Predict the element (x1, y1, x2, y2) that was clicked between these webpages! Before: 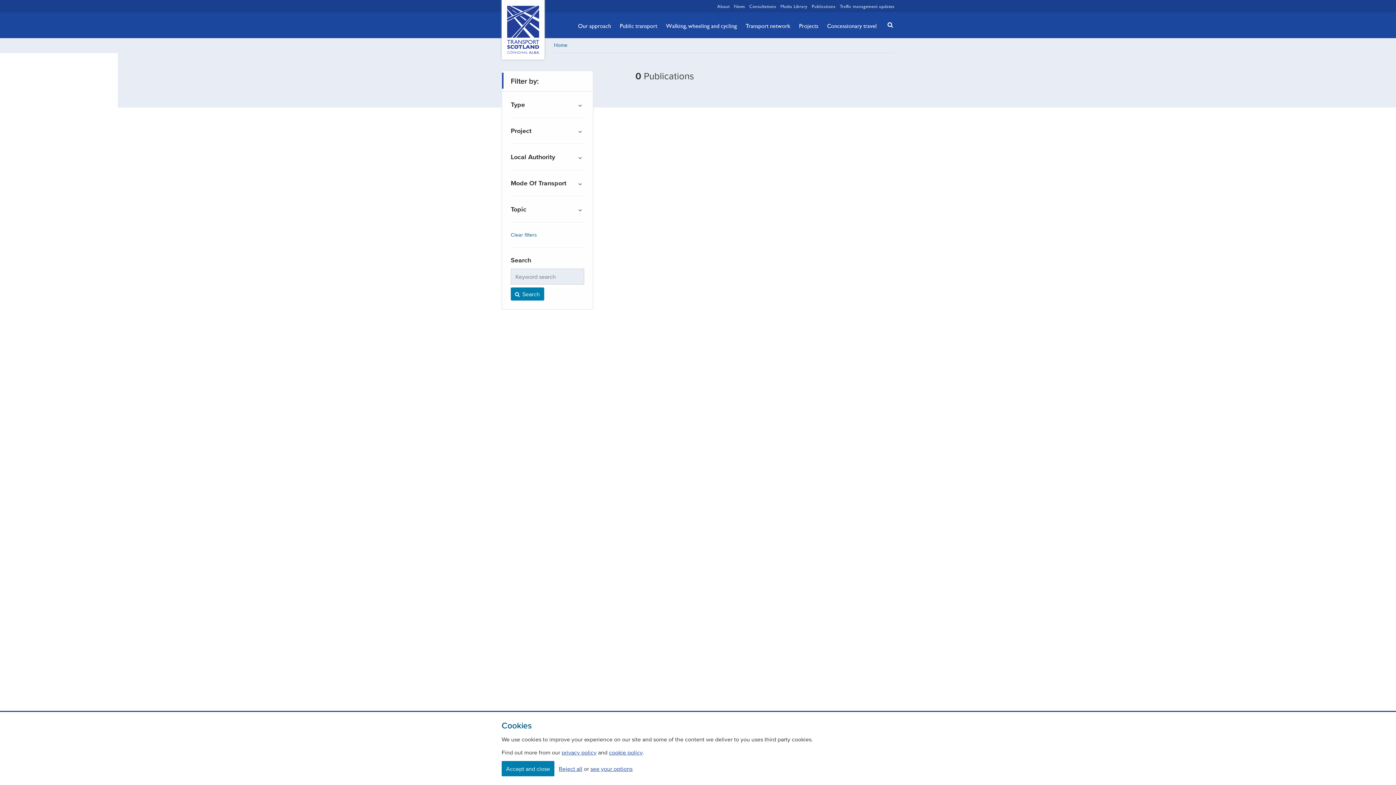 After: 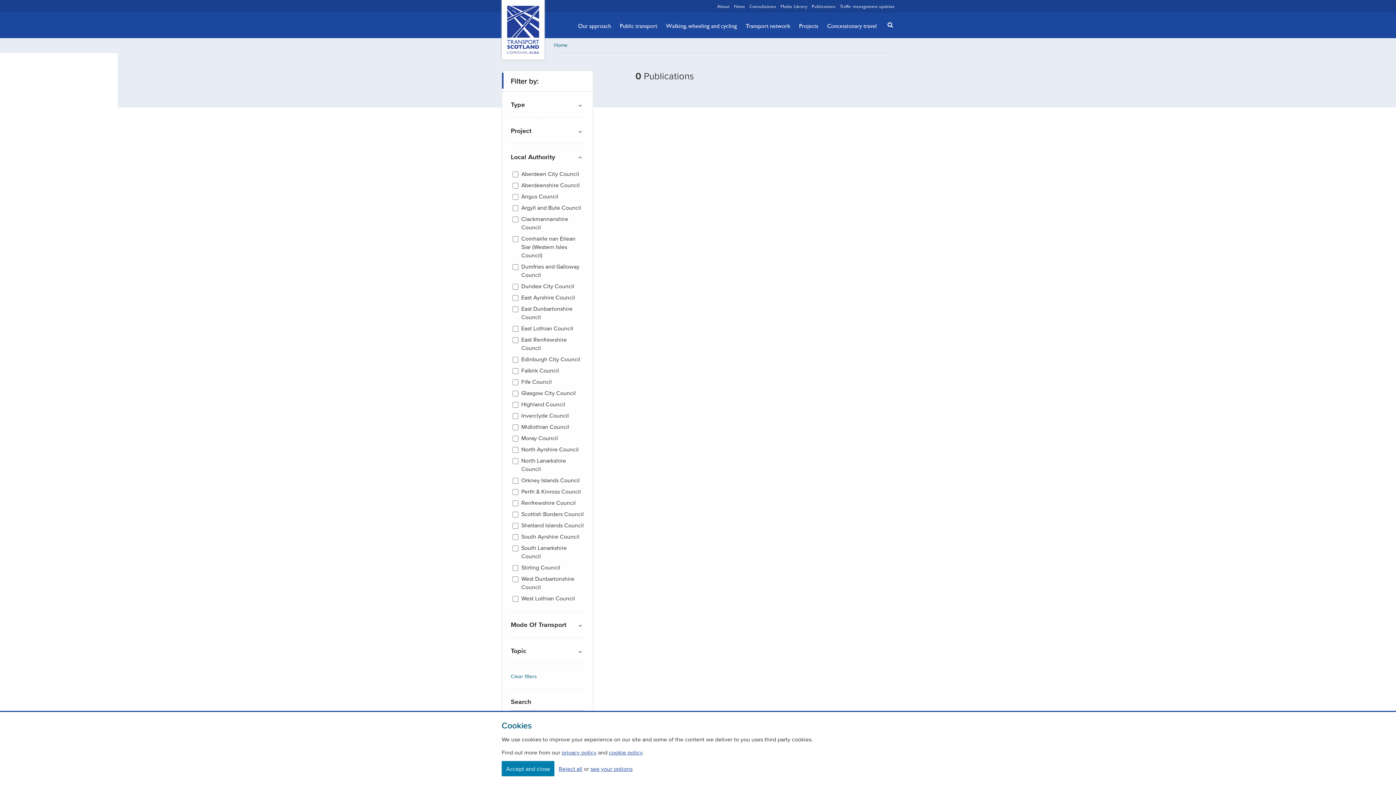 Action: bbox: (510, 153, 584, 161) label: filter by